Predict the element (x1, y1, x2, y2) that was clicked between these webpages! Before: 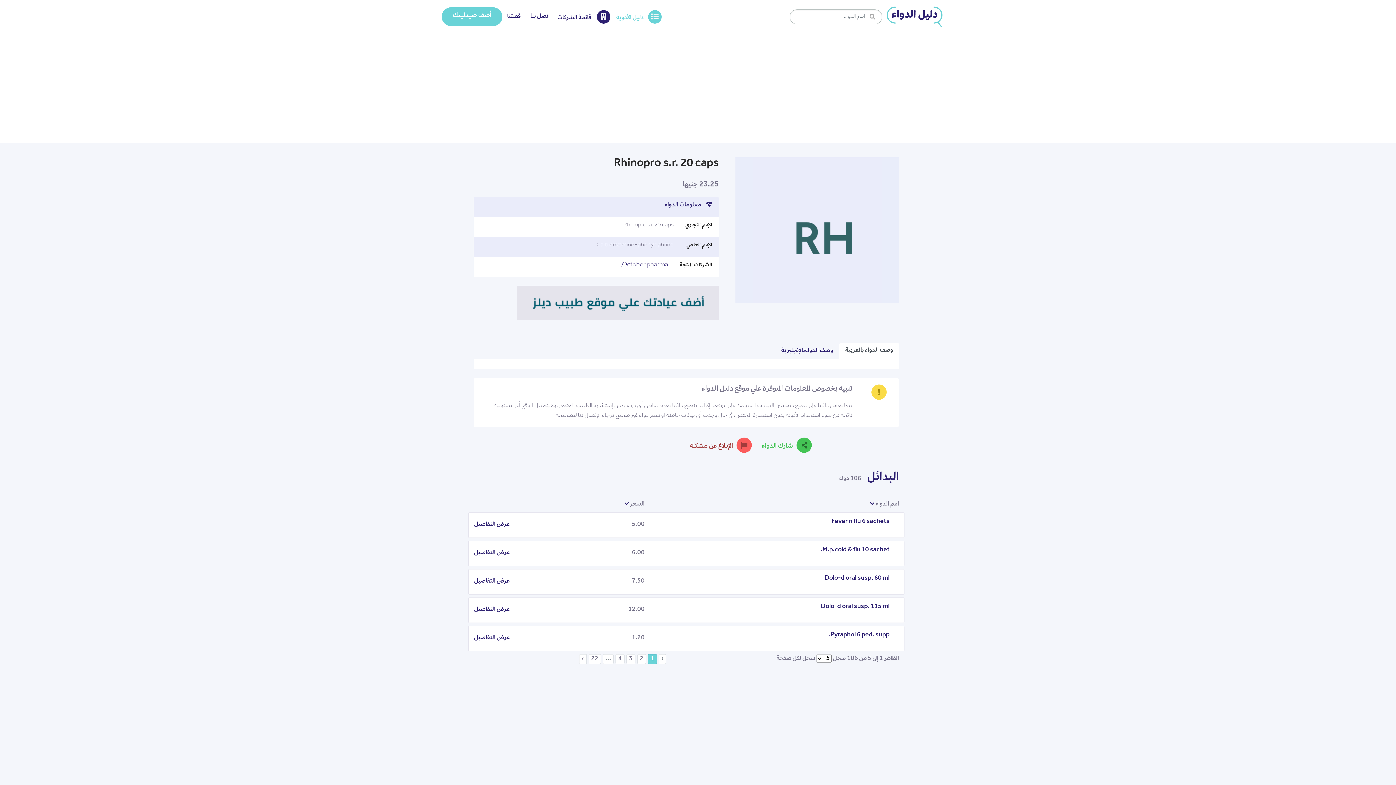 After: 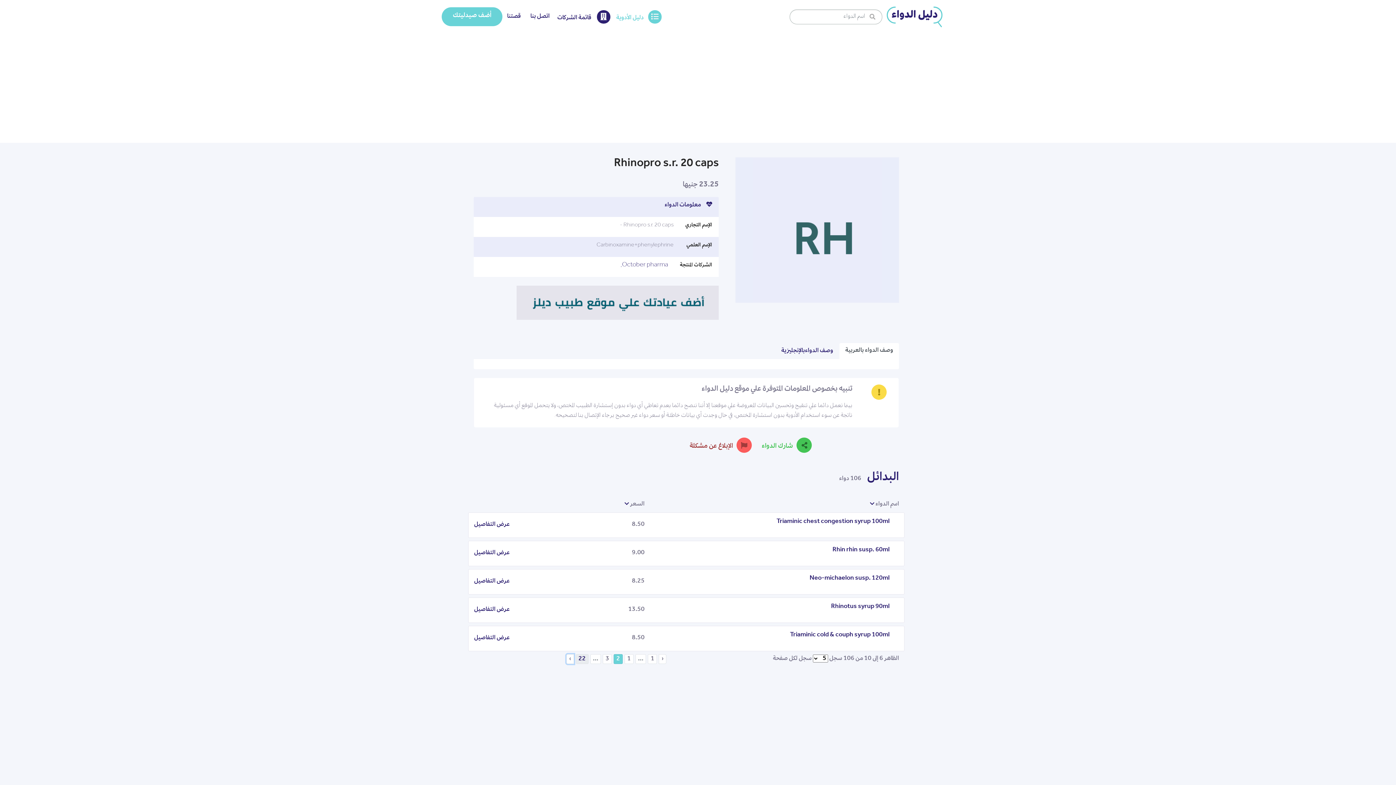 Action: label: Next » bbox: (579, 654, 586, 664)